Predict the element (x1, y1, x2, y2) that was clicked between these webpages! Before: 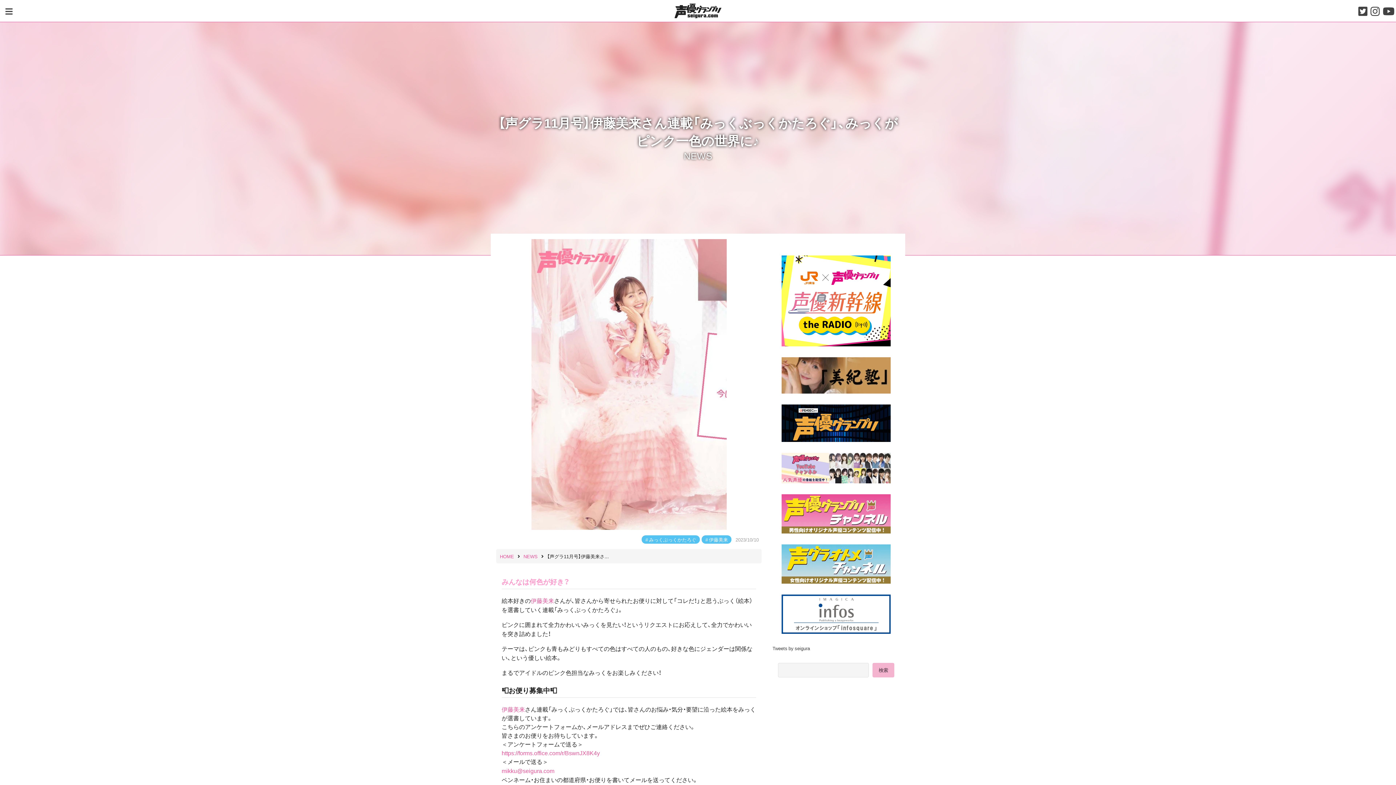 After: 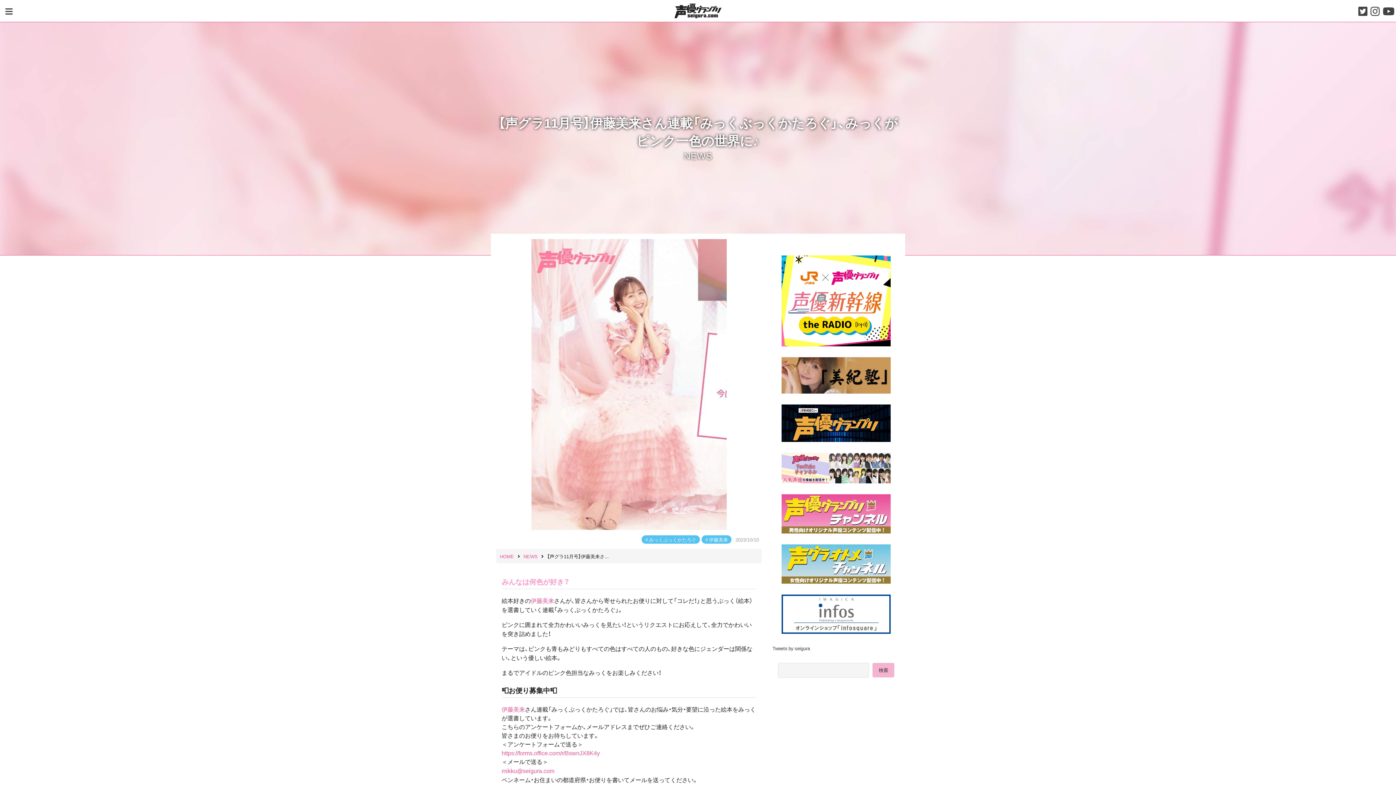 Action: bbox: (781, 255, 890, 346)